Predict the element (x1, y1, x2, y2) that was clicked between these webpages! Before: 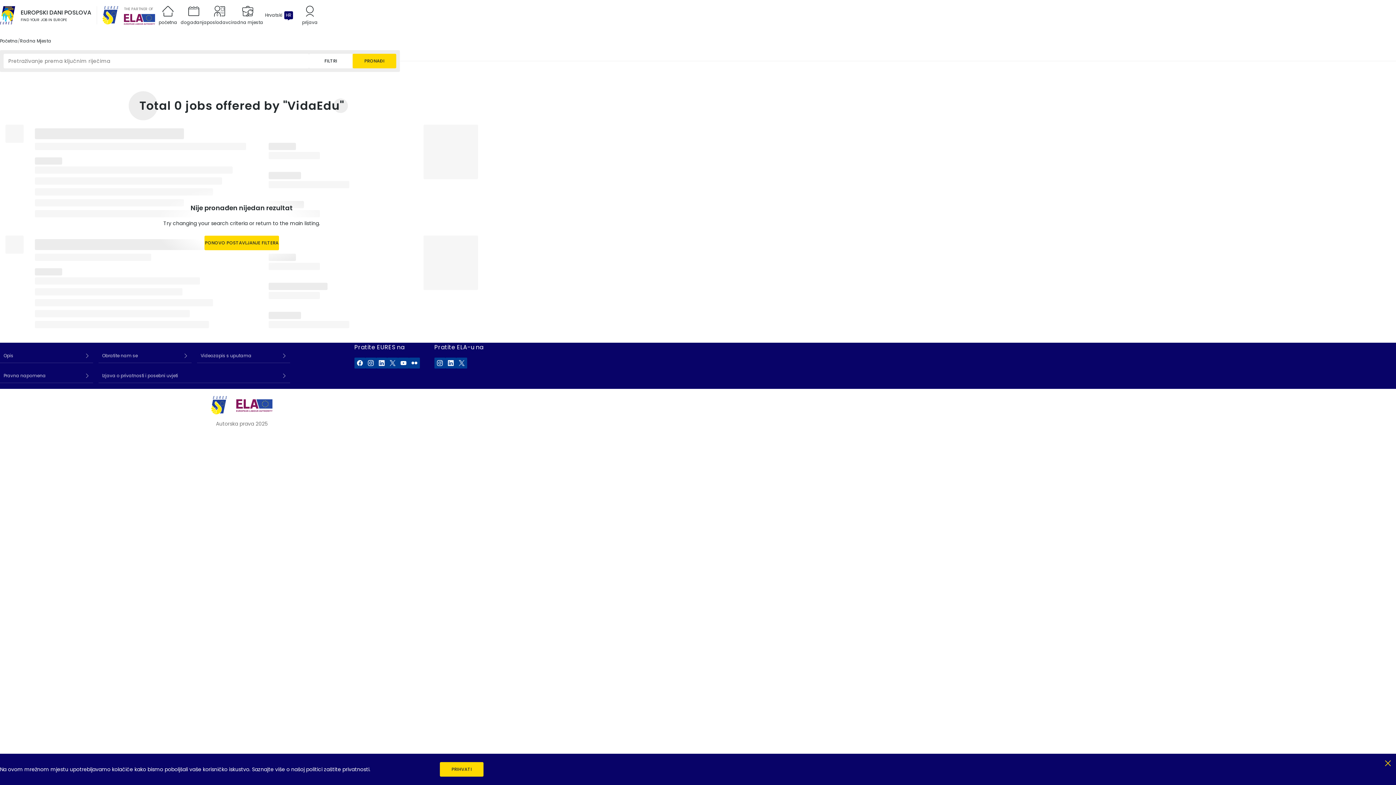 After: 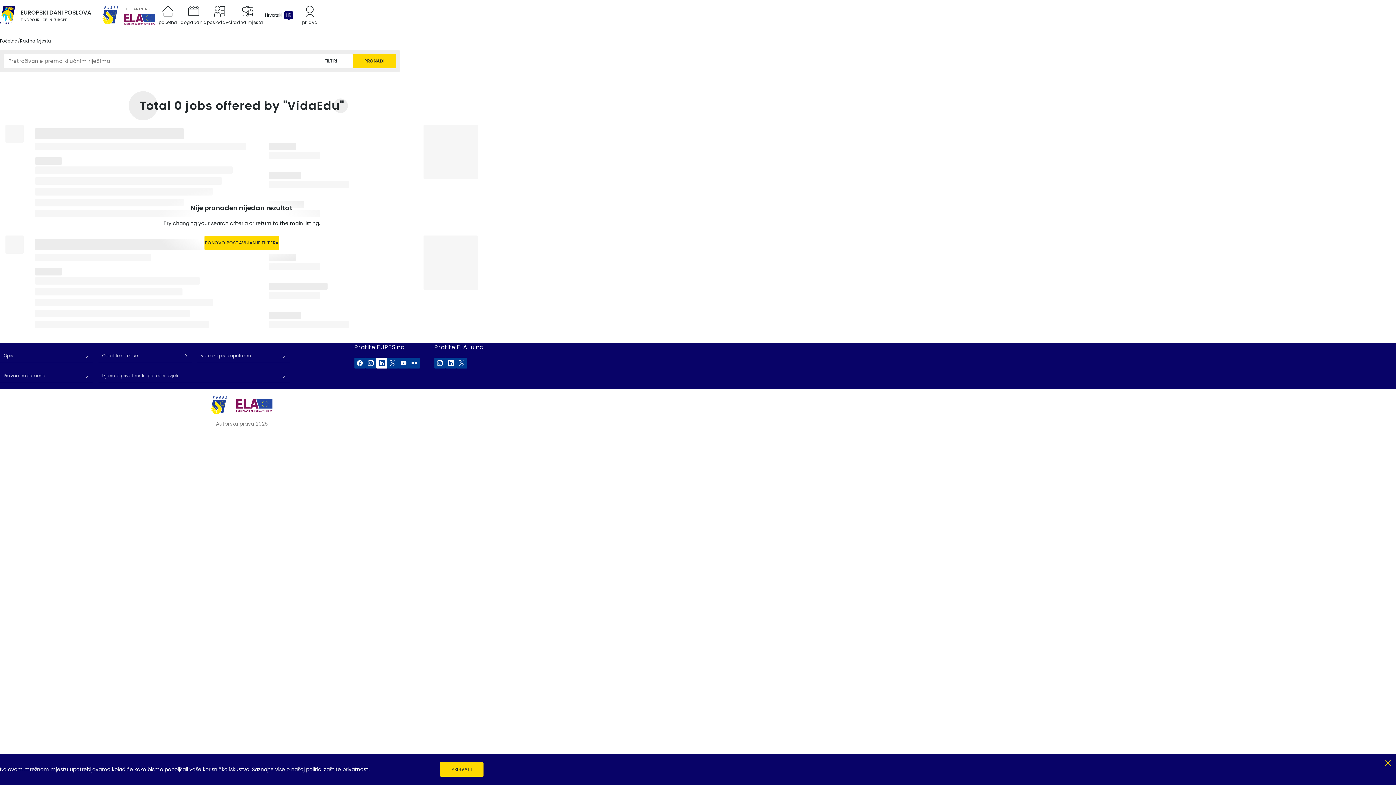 Action: bbox: (376, 357, 387, 368) label: EURES na LinkedIn